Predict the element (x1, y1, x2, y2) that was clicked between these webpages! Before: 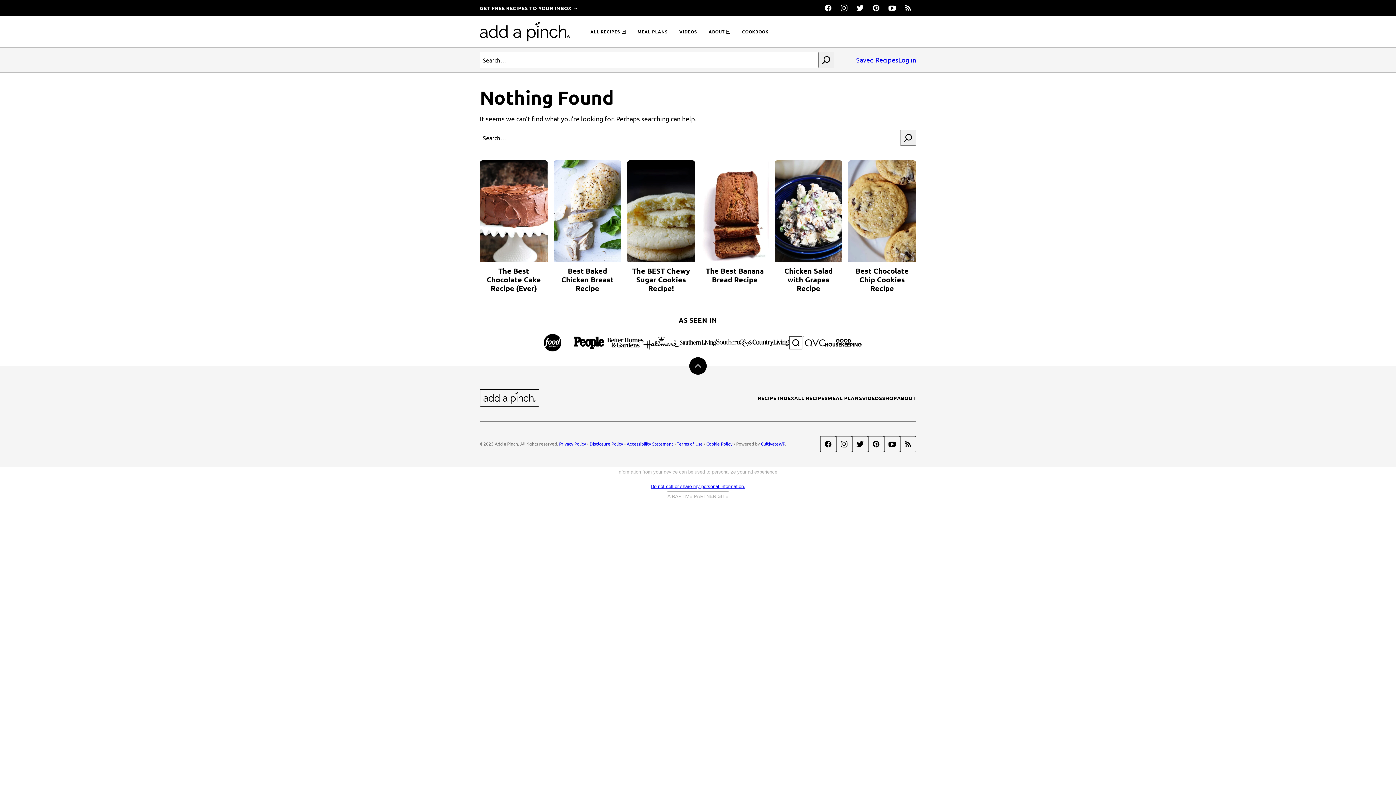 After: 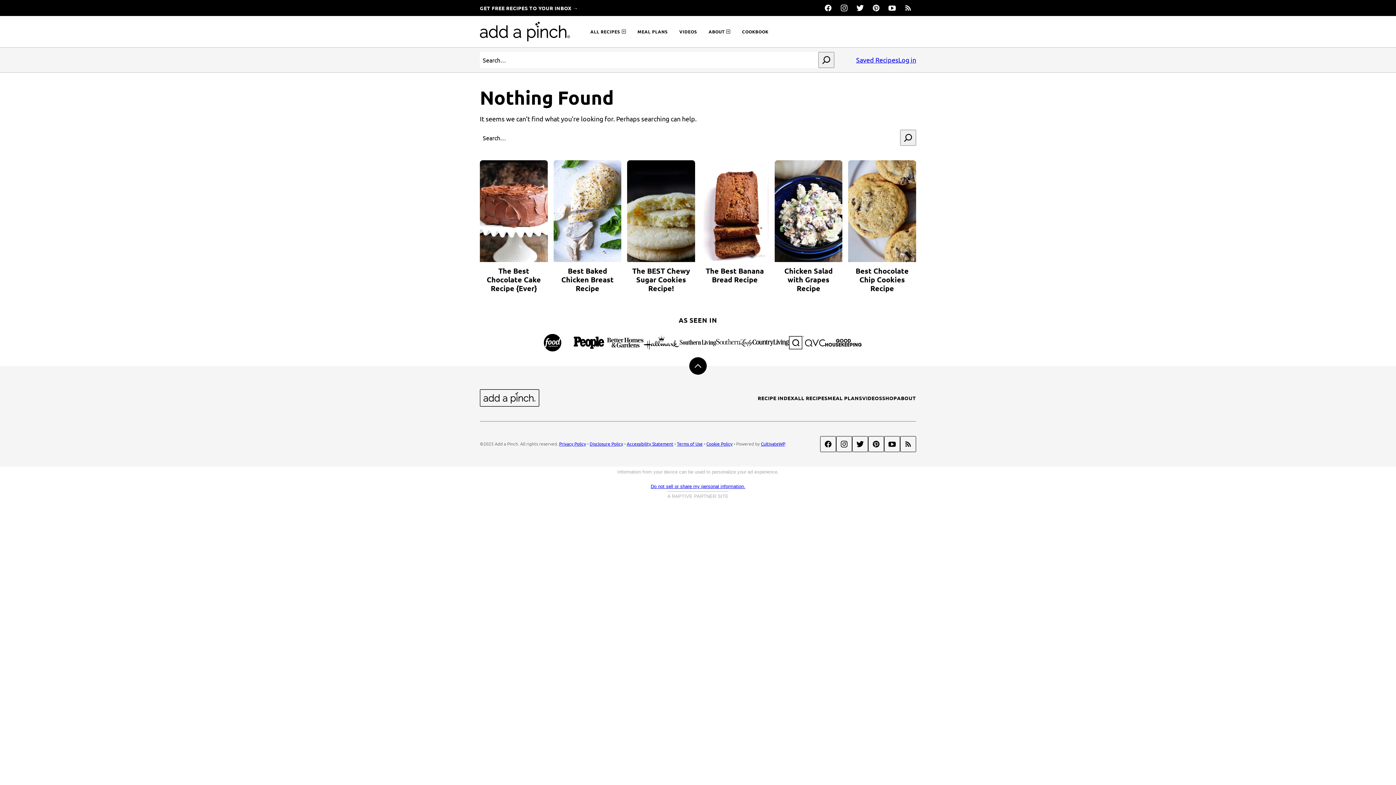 Action: label: YouTube bbox: (884, 0, 900, 16)